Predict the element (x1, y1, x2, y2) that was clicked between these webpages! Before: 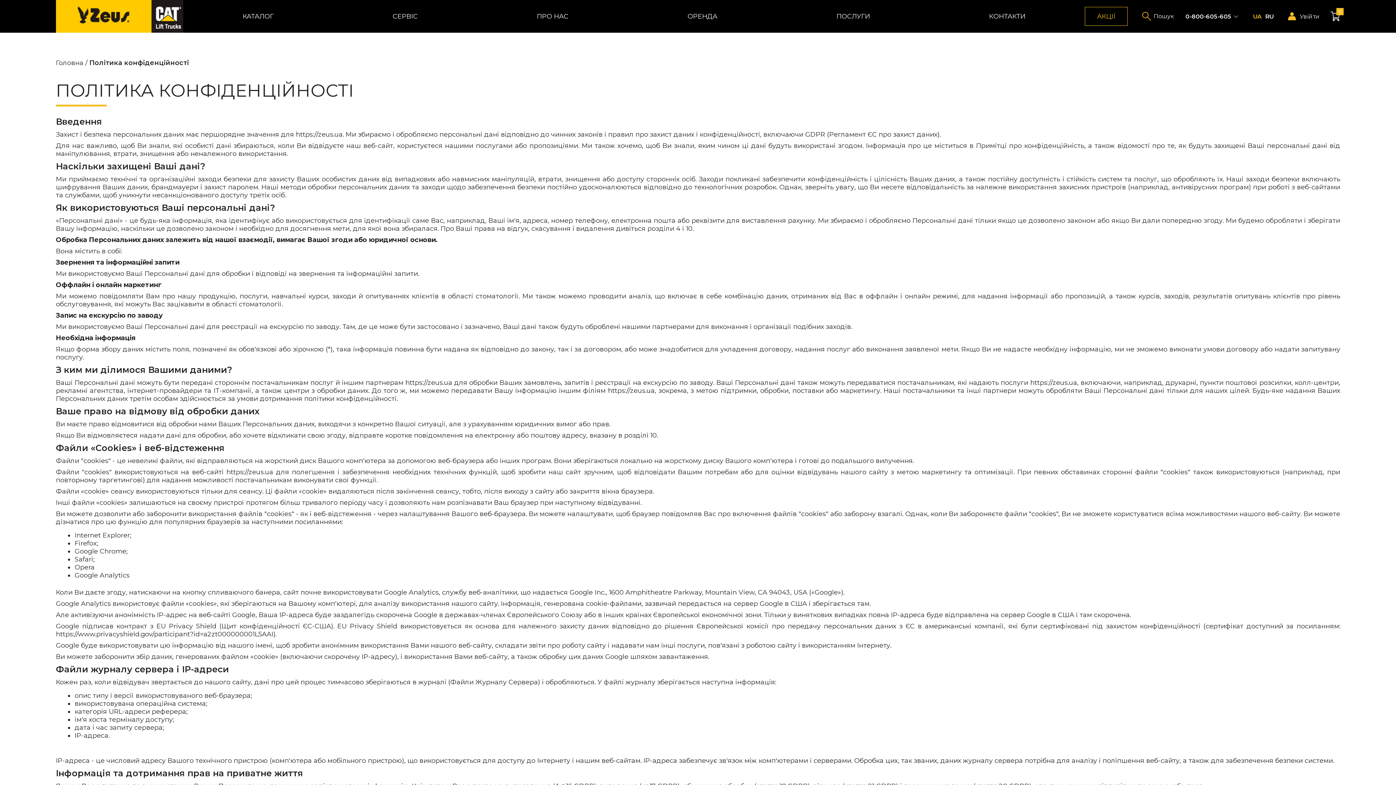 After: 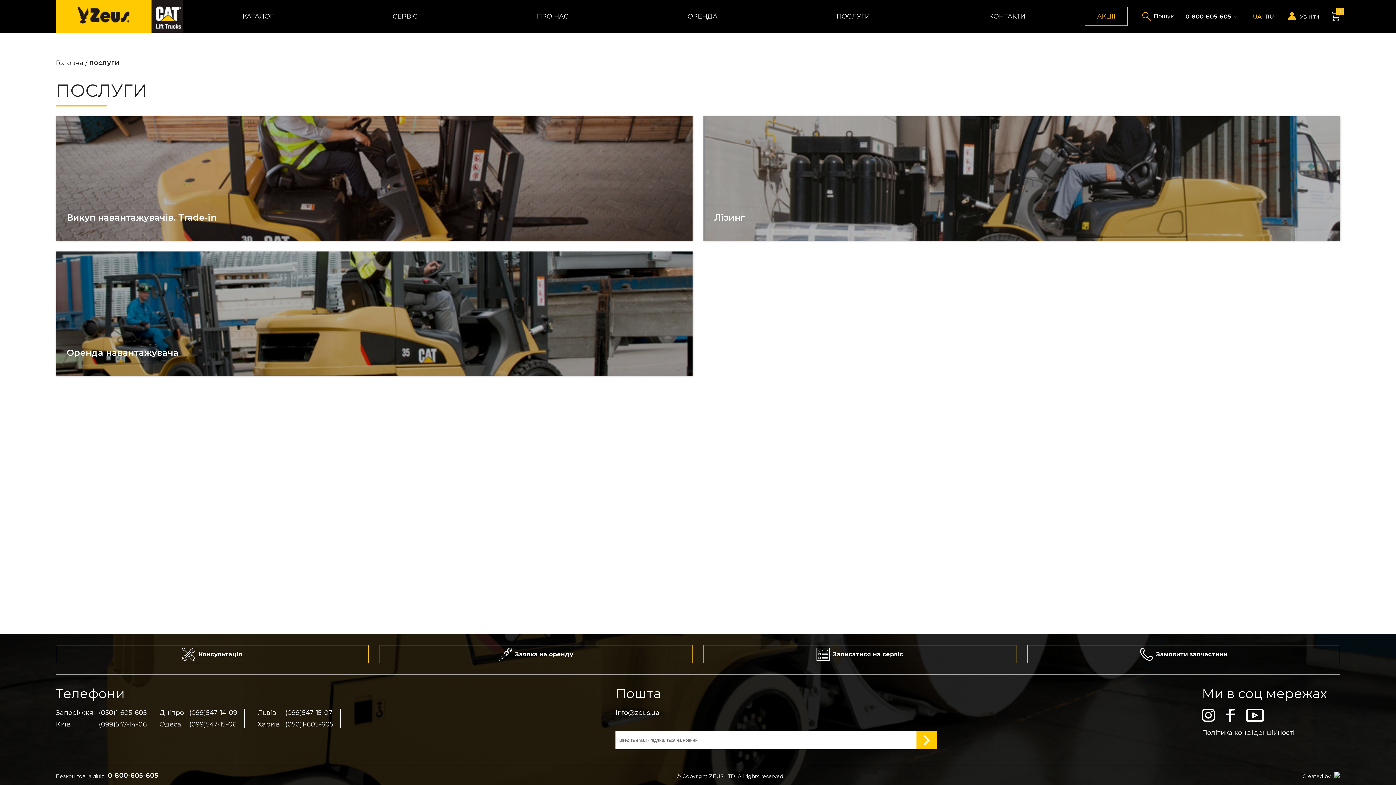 Action: label: ПОСЛУГИ bbox: (831, 0, 875, 32)